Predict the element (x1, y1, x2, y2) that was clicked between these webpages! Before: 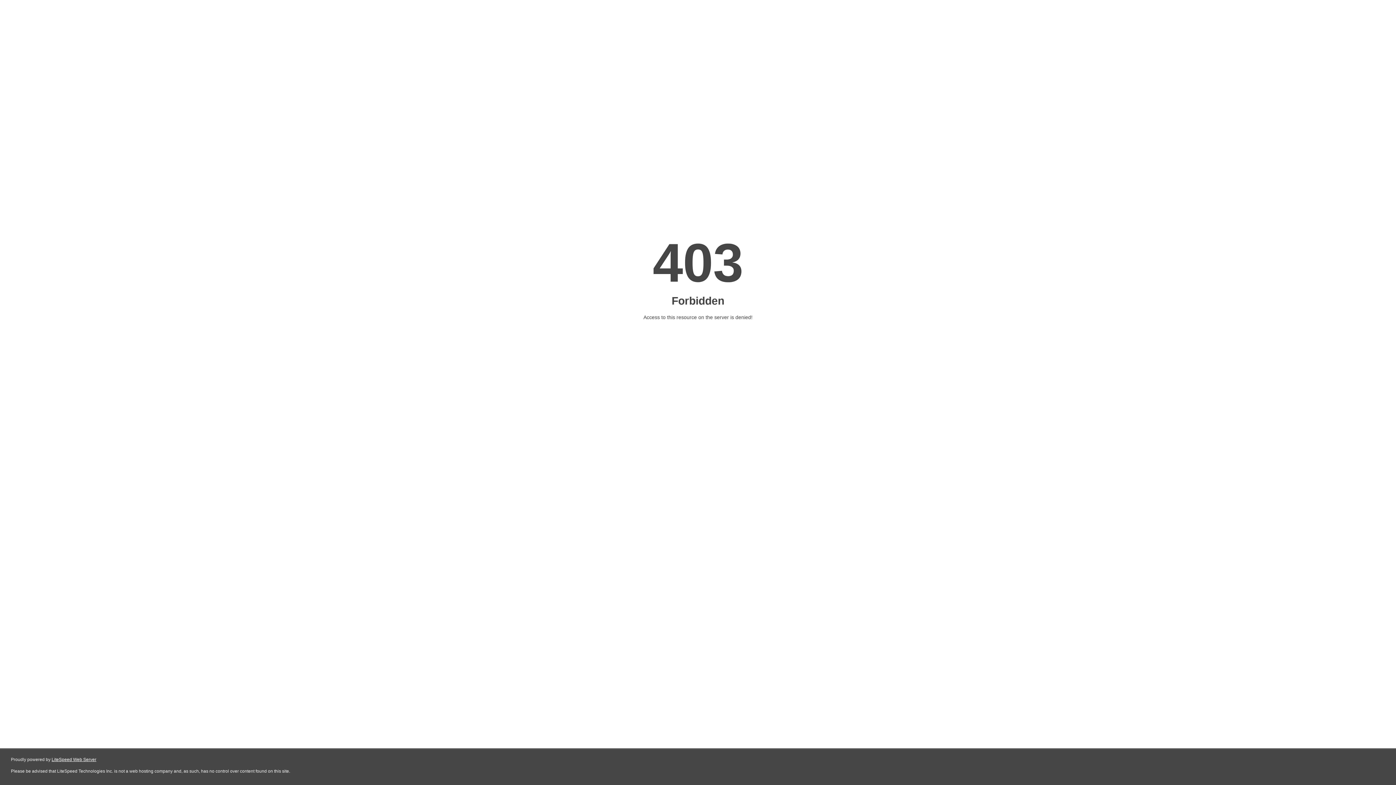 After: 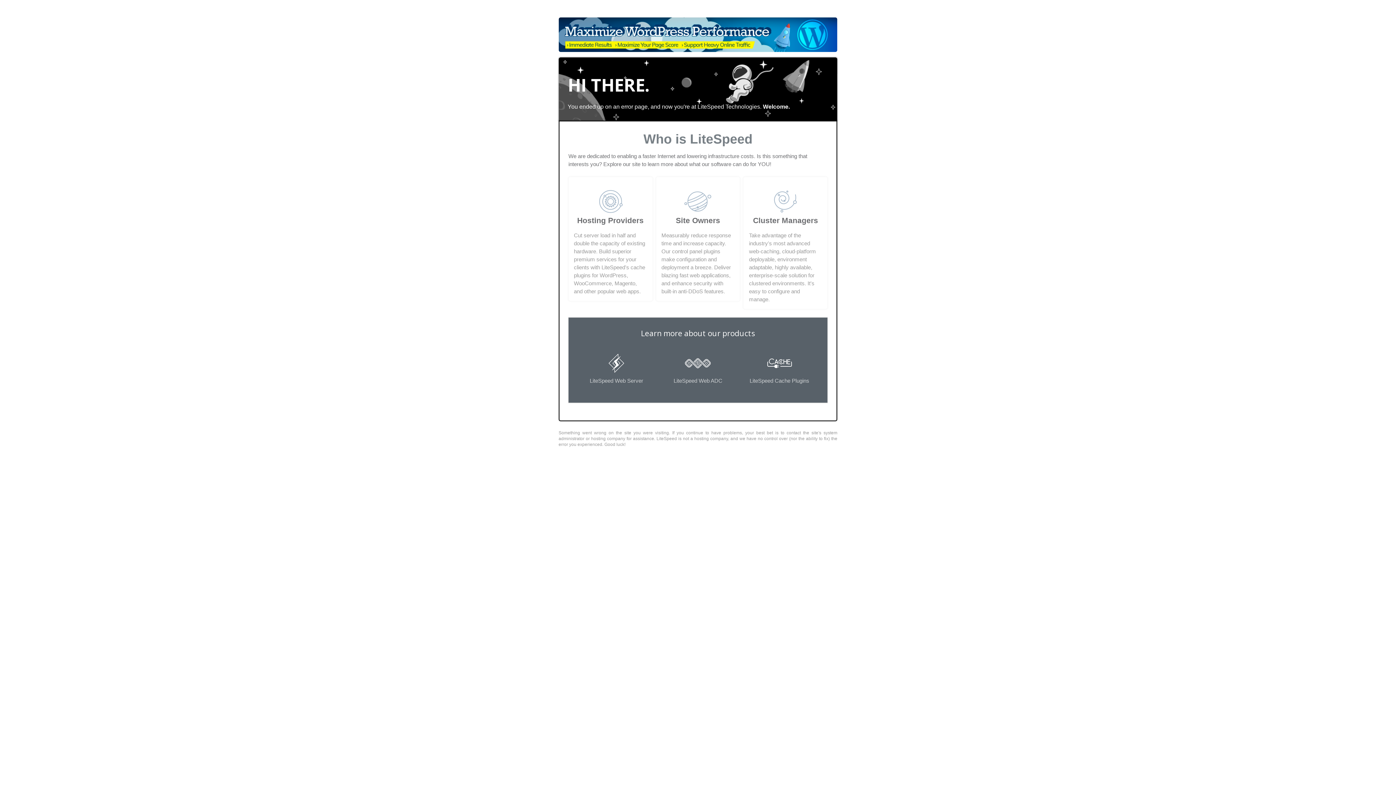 Action: label: LiteSpeed Web Server bbox: (51, 757, 96, 762)